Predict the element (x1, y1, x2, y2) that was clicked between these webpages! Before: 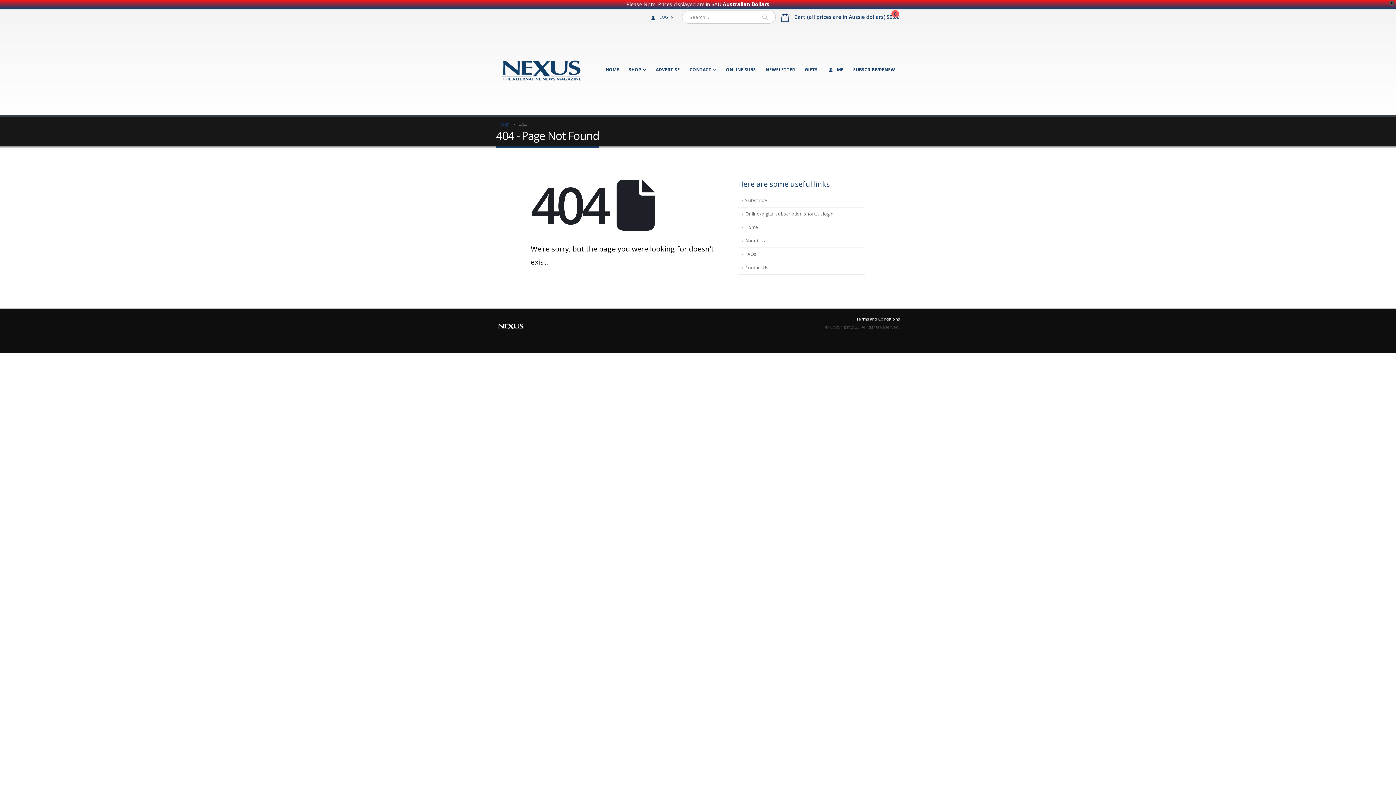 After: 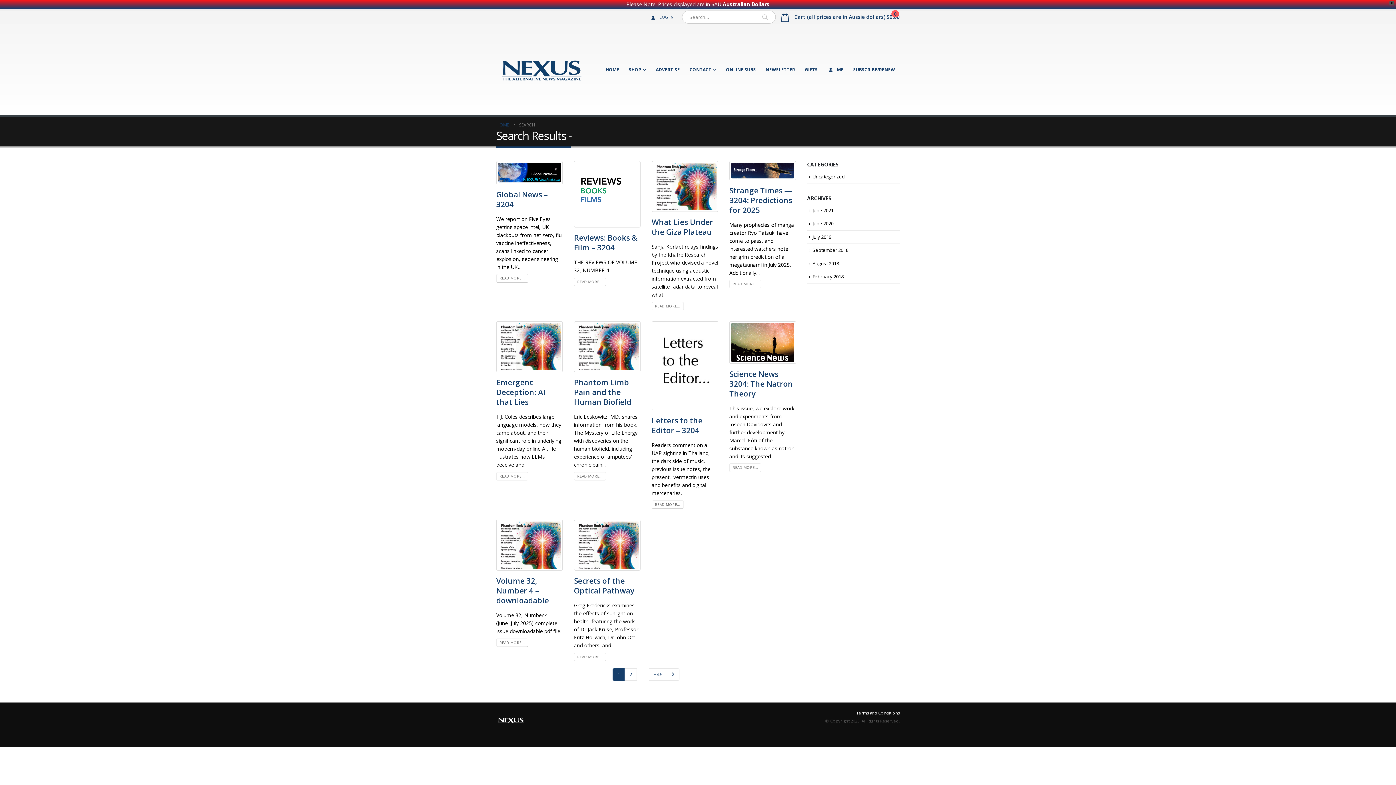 Action: bbox: (755, 10, 775, 23)